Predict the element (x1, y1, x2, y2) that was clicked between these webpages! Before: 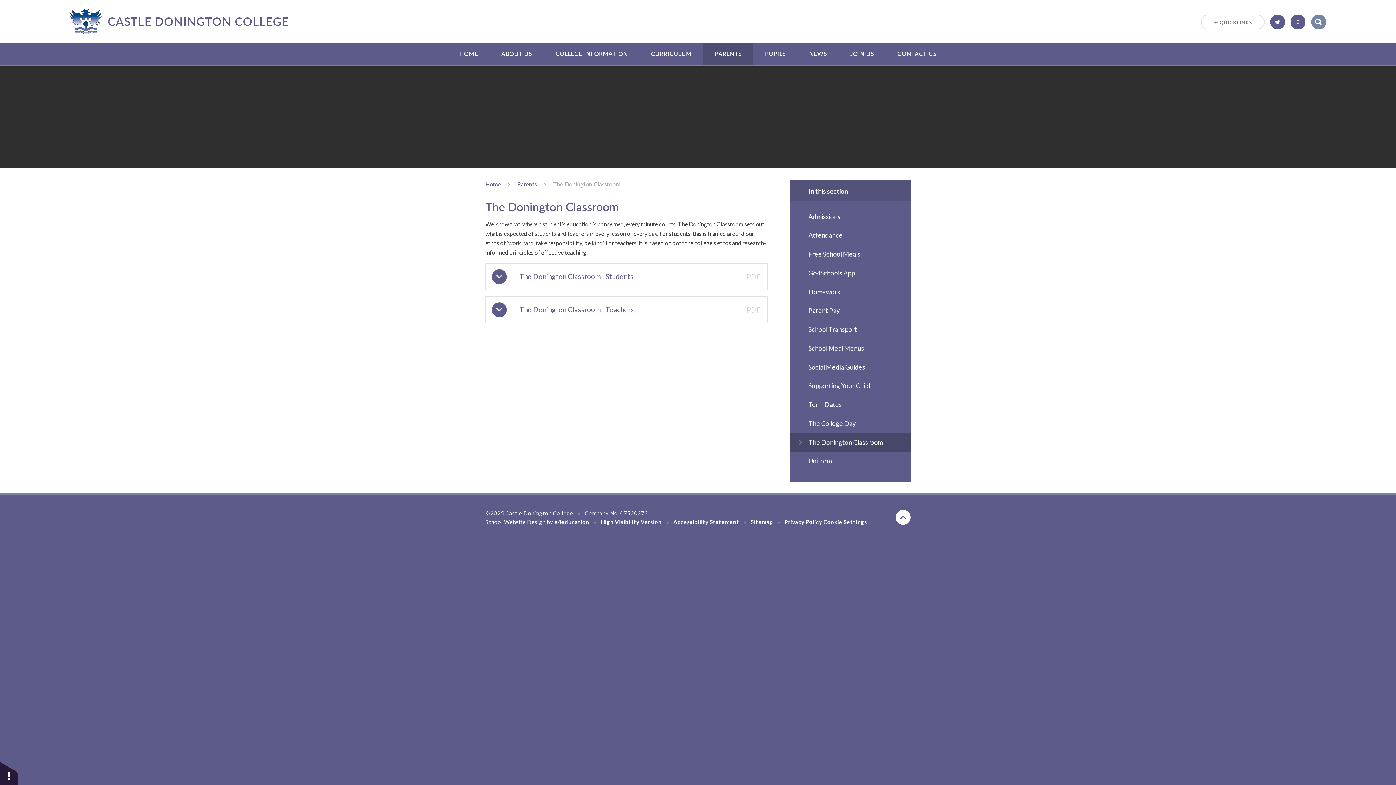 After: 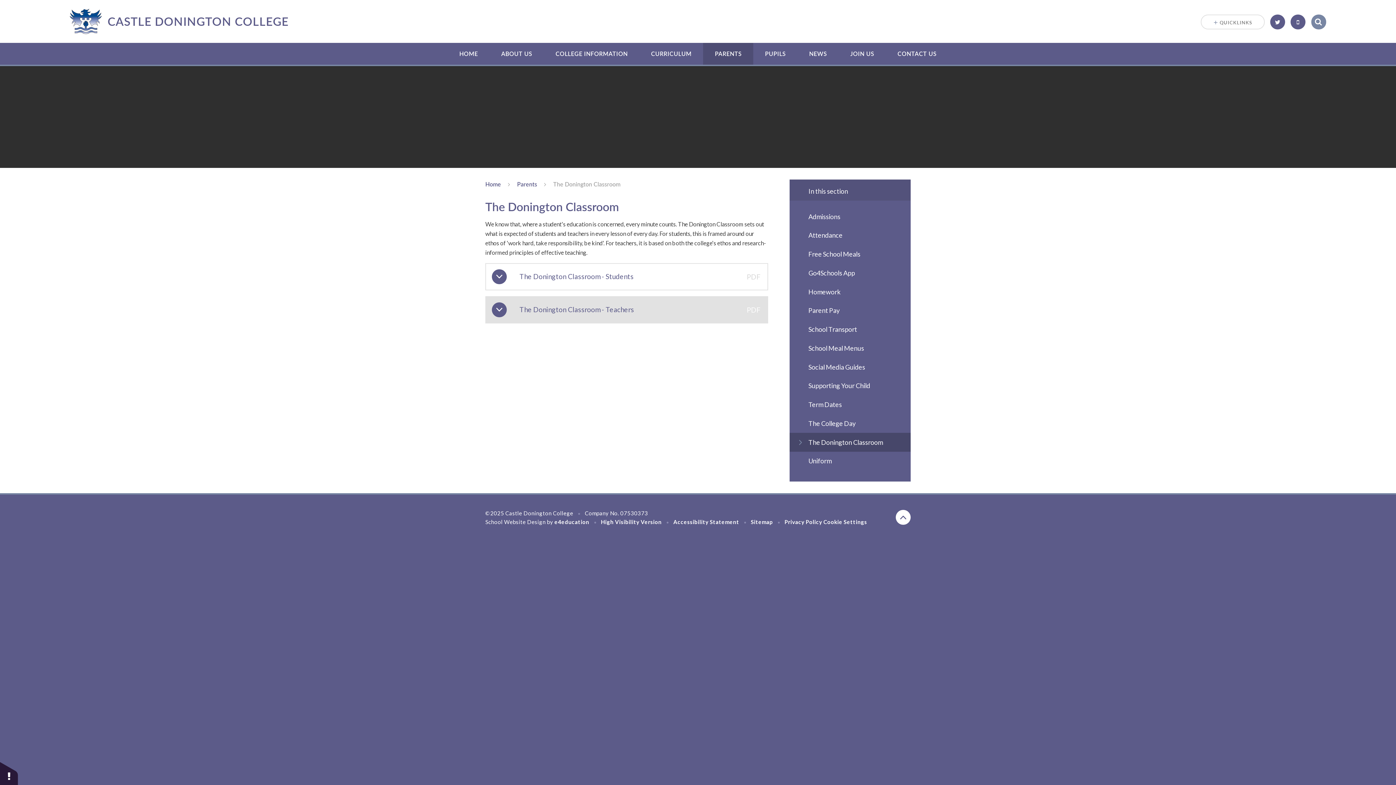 Action: bbox: (485, 296, 768, 323) label: The Donington Classroom - Teachers
PDF